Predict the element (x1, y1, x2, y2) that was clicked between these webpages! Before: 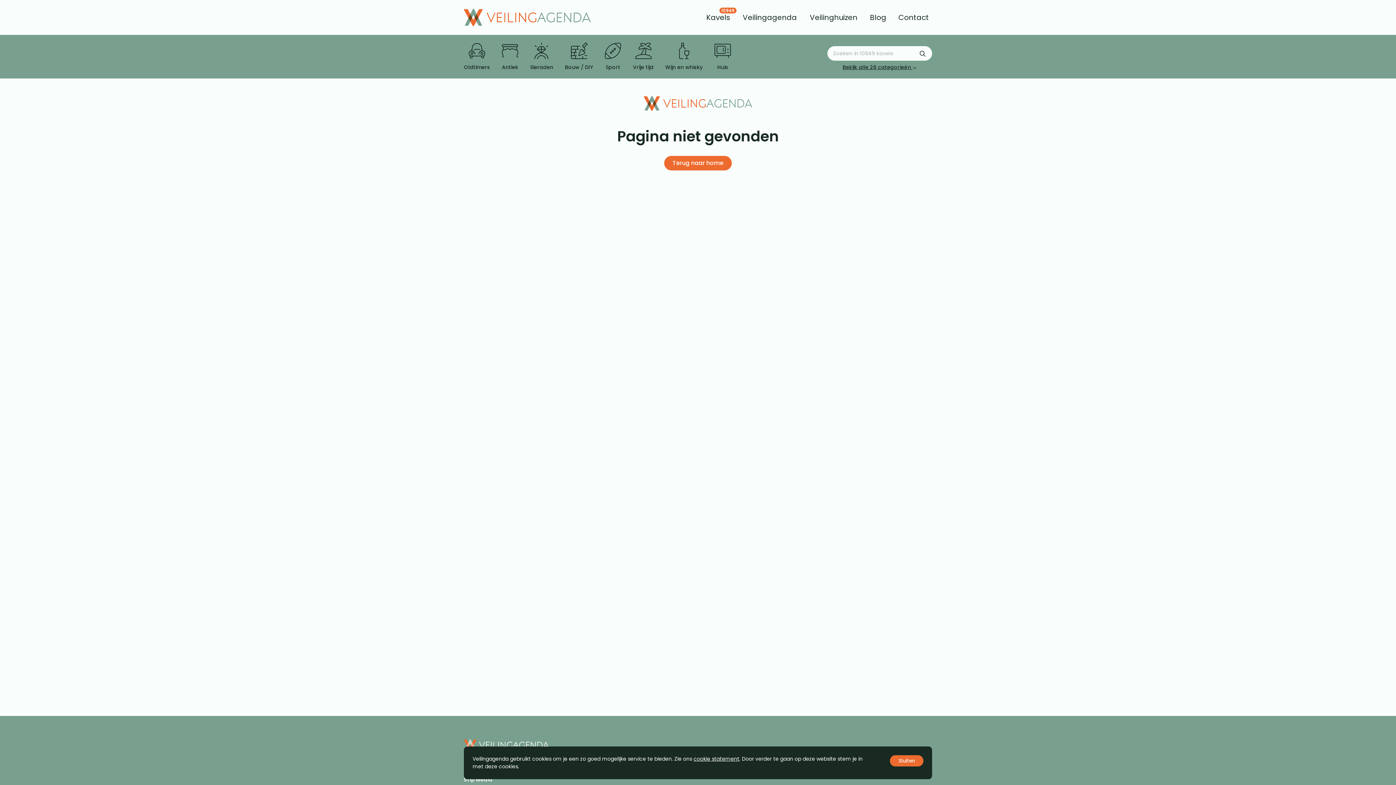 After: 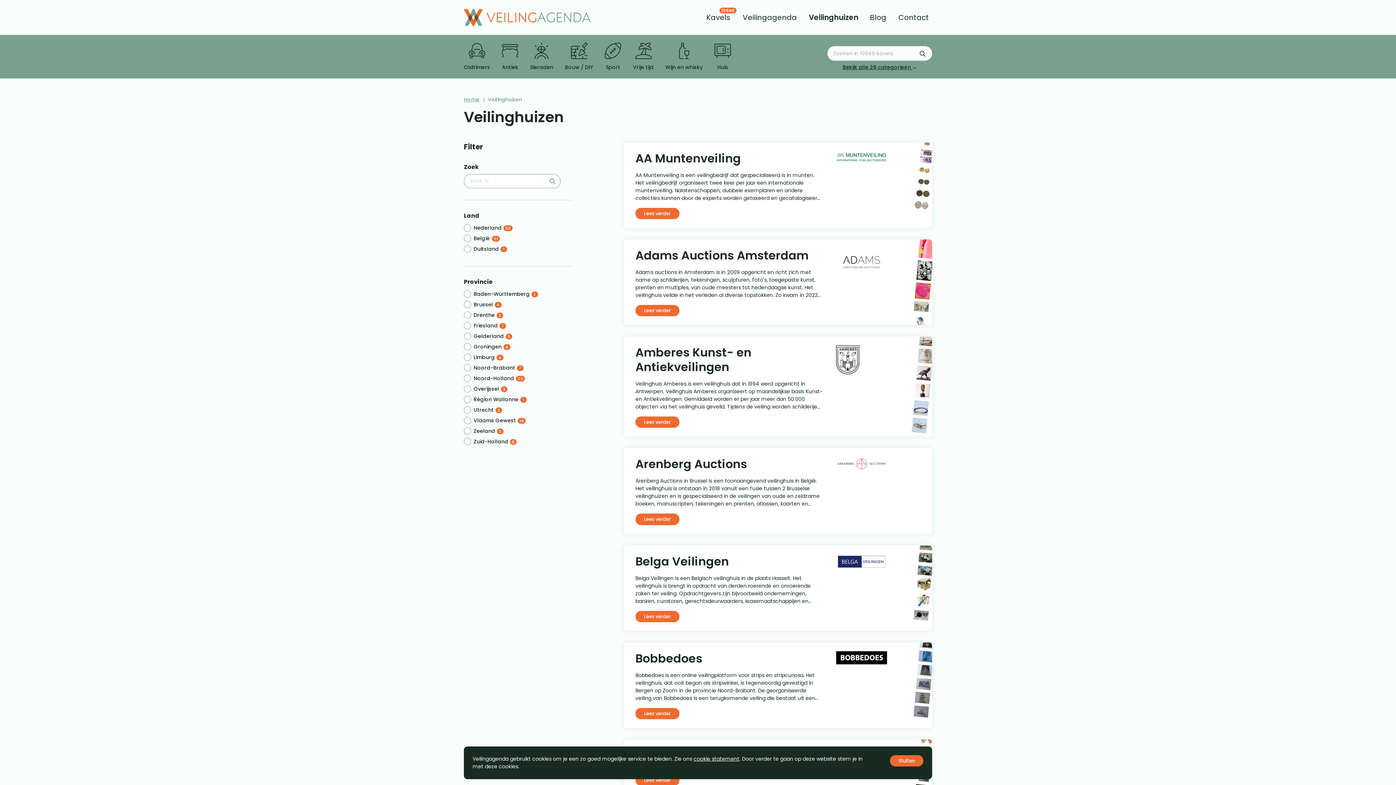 Action: label: Veilinghuizen bbox: (806, 12, 861, 22)